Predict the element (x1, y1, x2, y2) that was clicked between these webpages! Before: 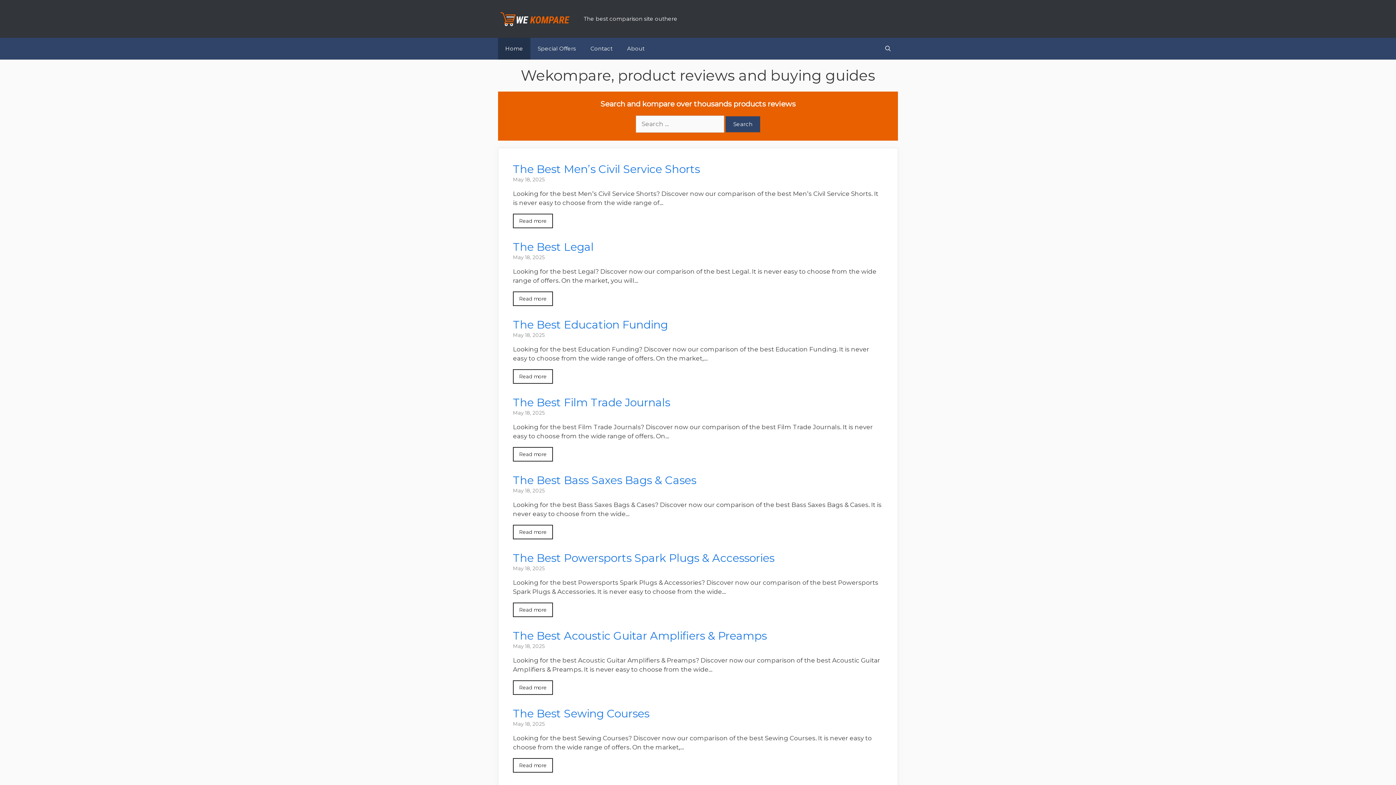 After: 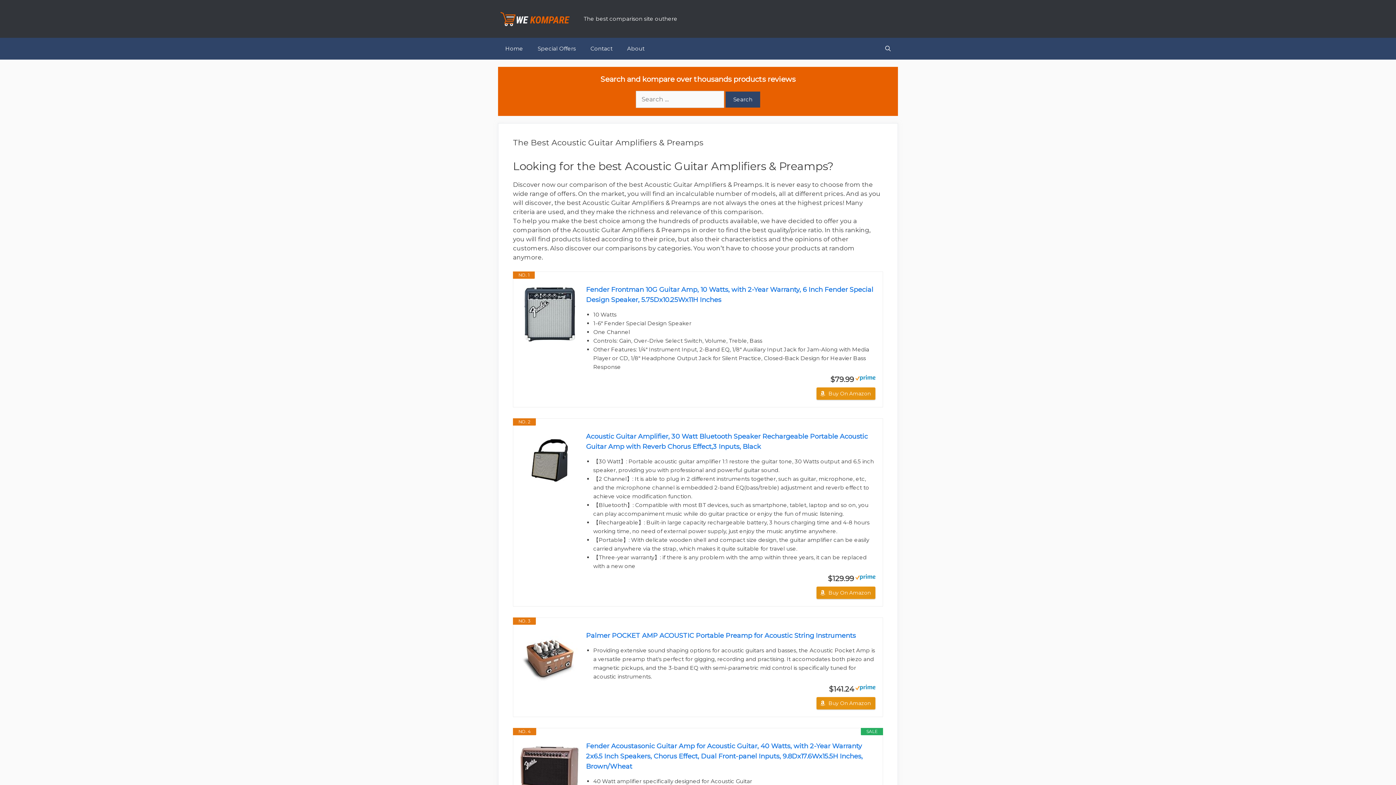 Action: label: Read more bbox: (513, 680, 553, 695)